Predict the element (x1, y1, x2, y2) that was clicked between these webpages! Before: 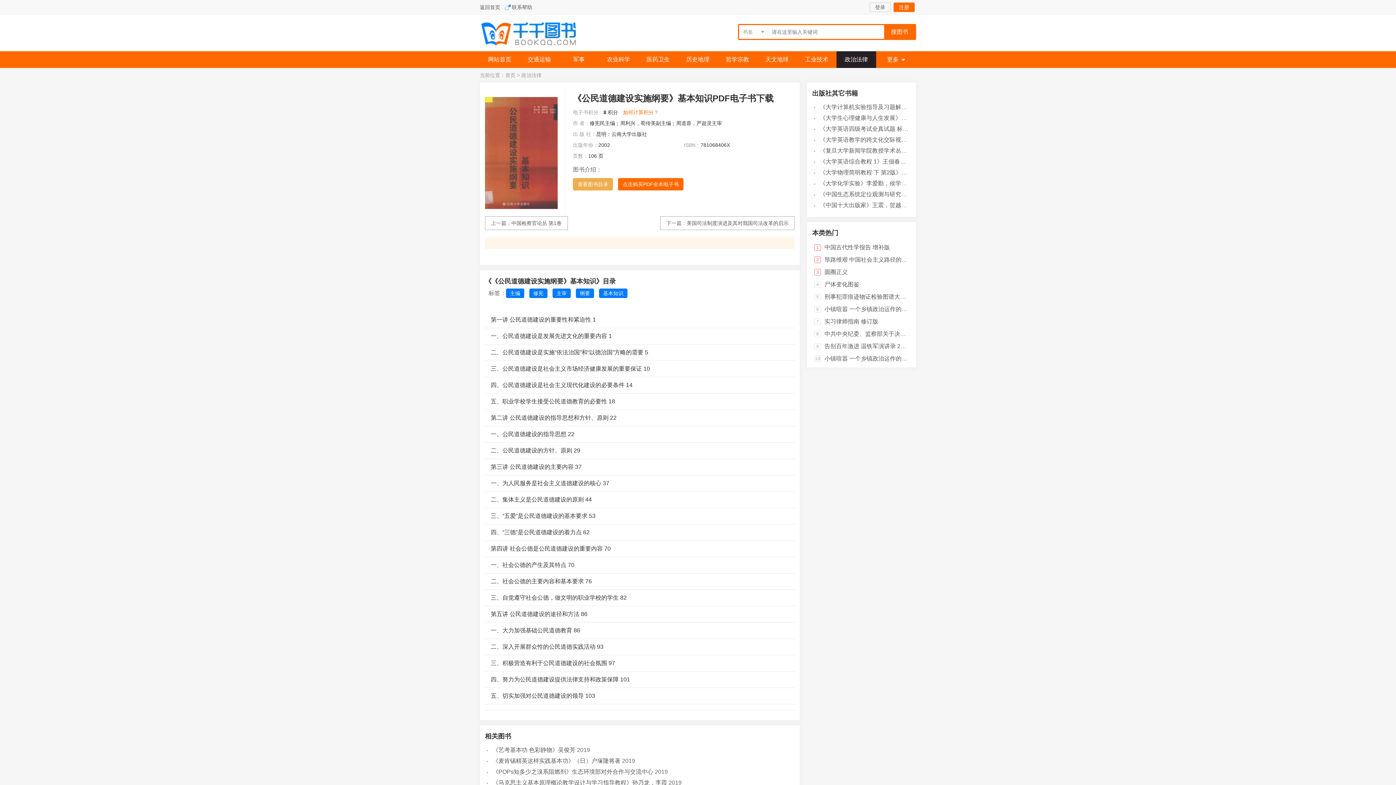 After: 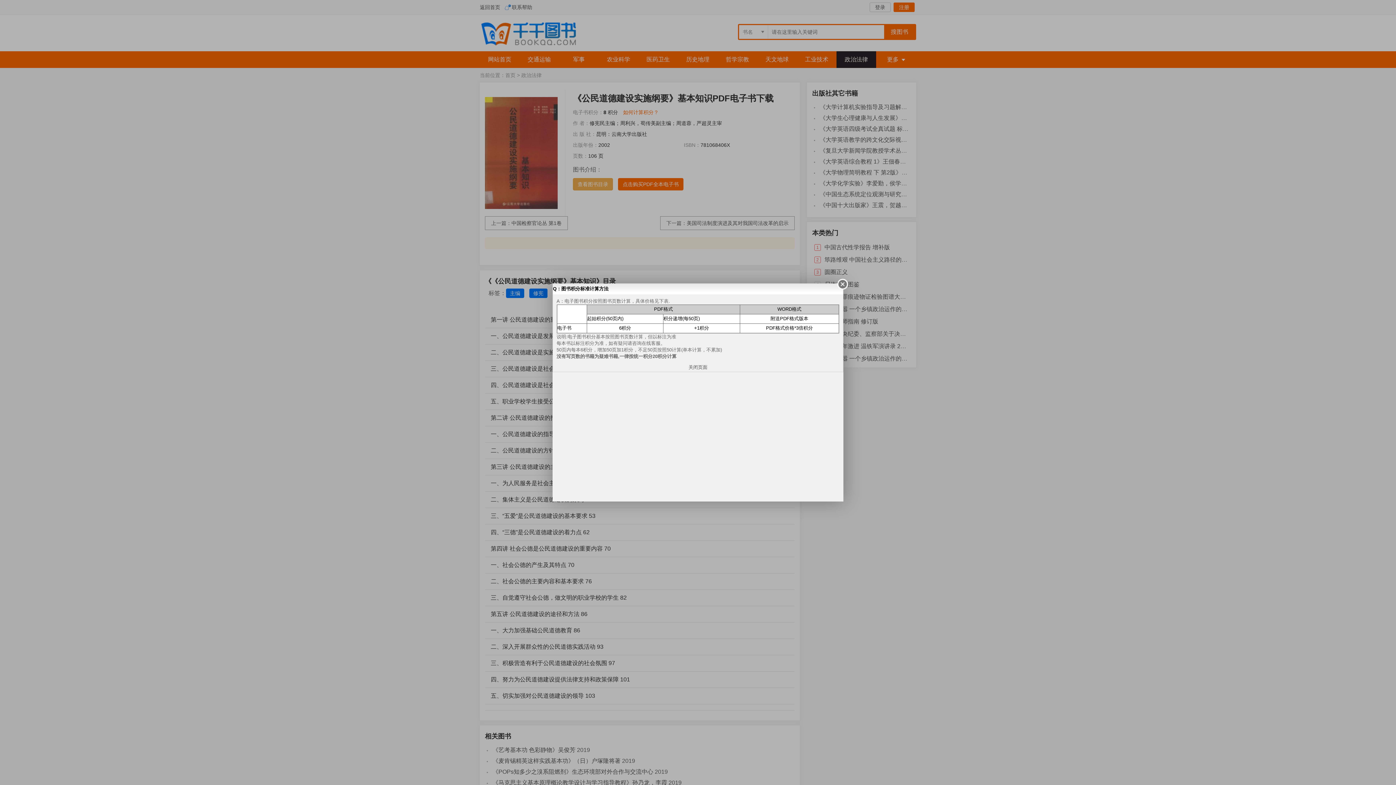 Action: bbox: (623, 109, 658, 115) label: 如何计算积分？